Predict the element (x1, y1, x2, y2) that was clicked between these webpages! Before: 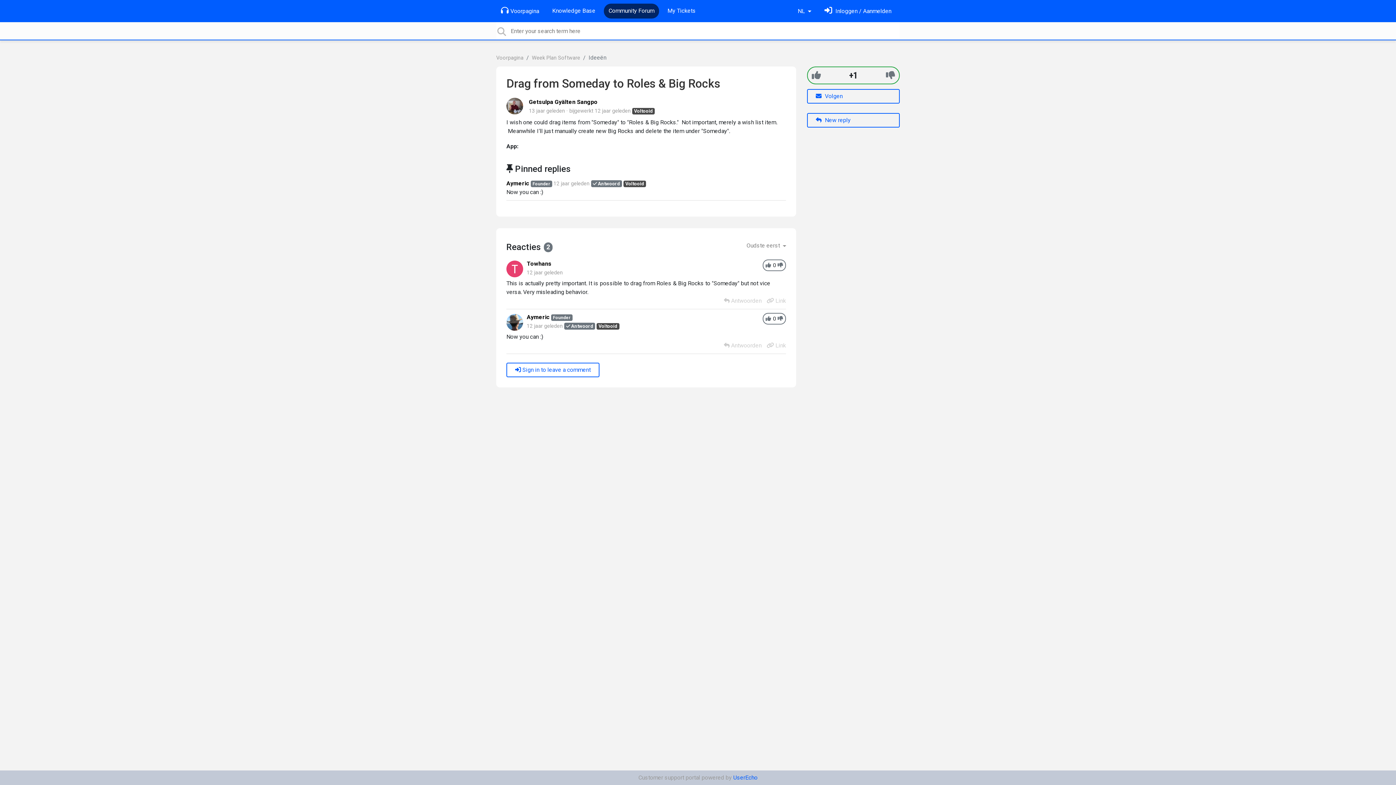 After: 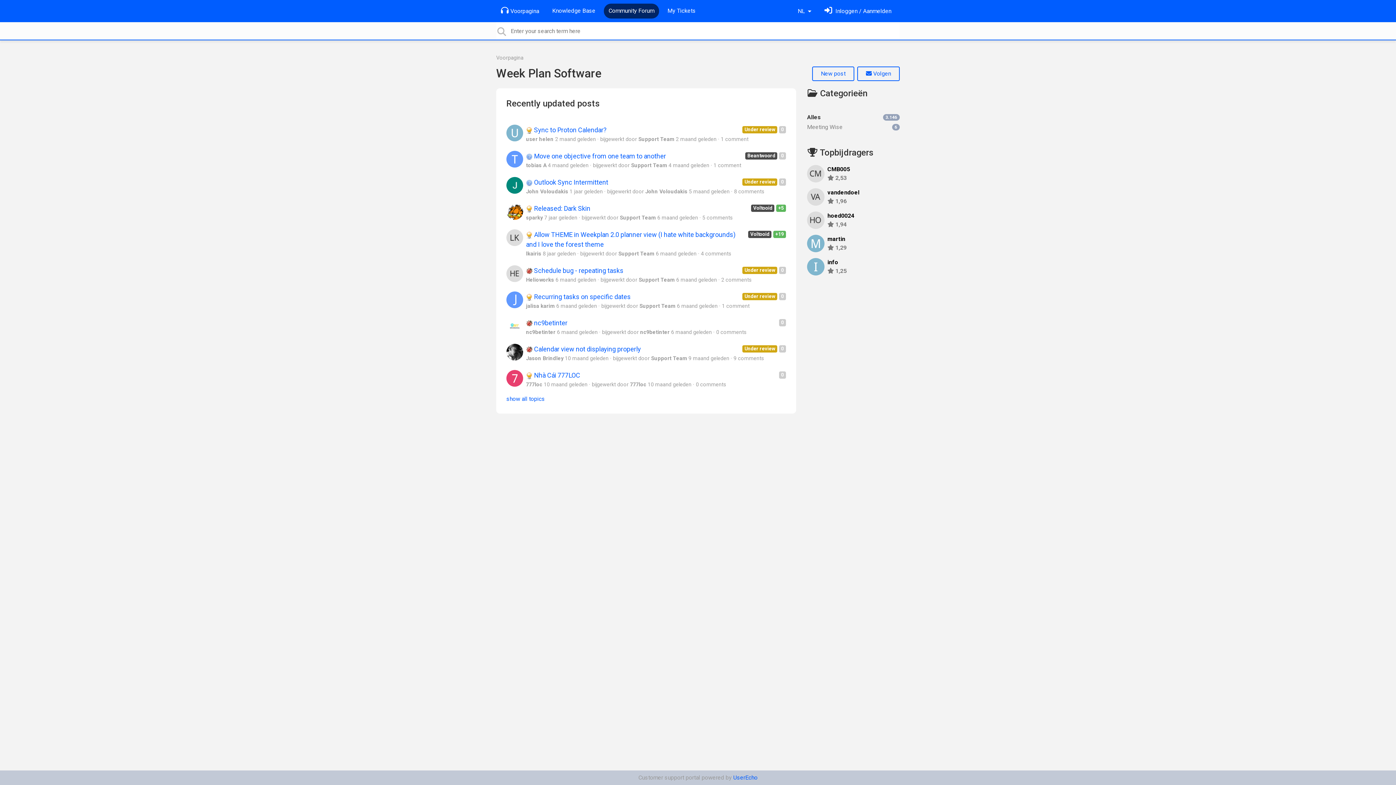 Action: bbox: (605, 3, 657, 18) label: Community Forum